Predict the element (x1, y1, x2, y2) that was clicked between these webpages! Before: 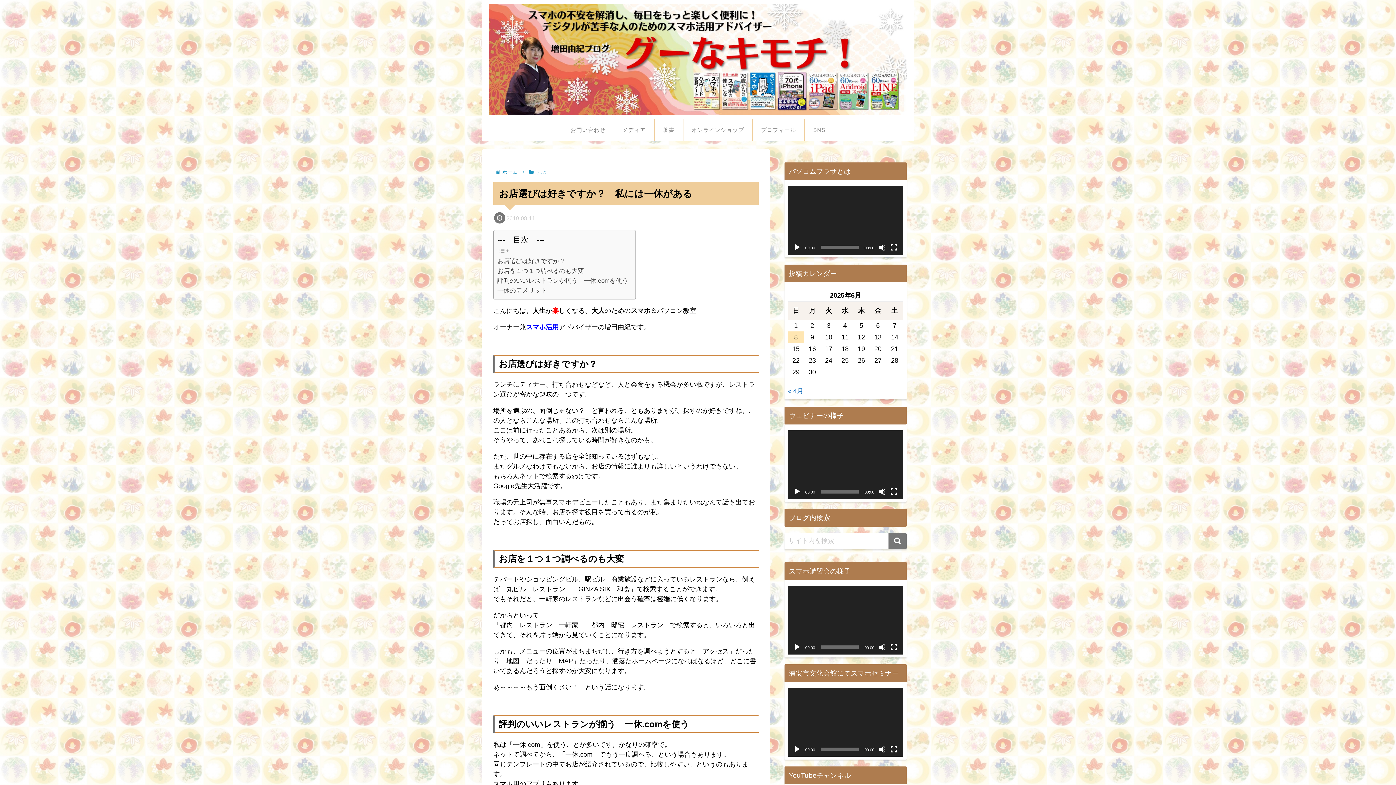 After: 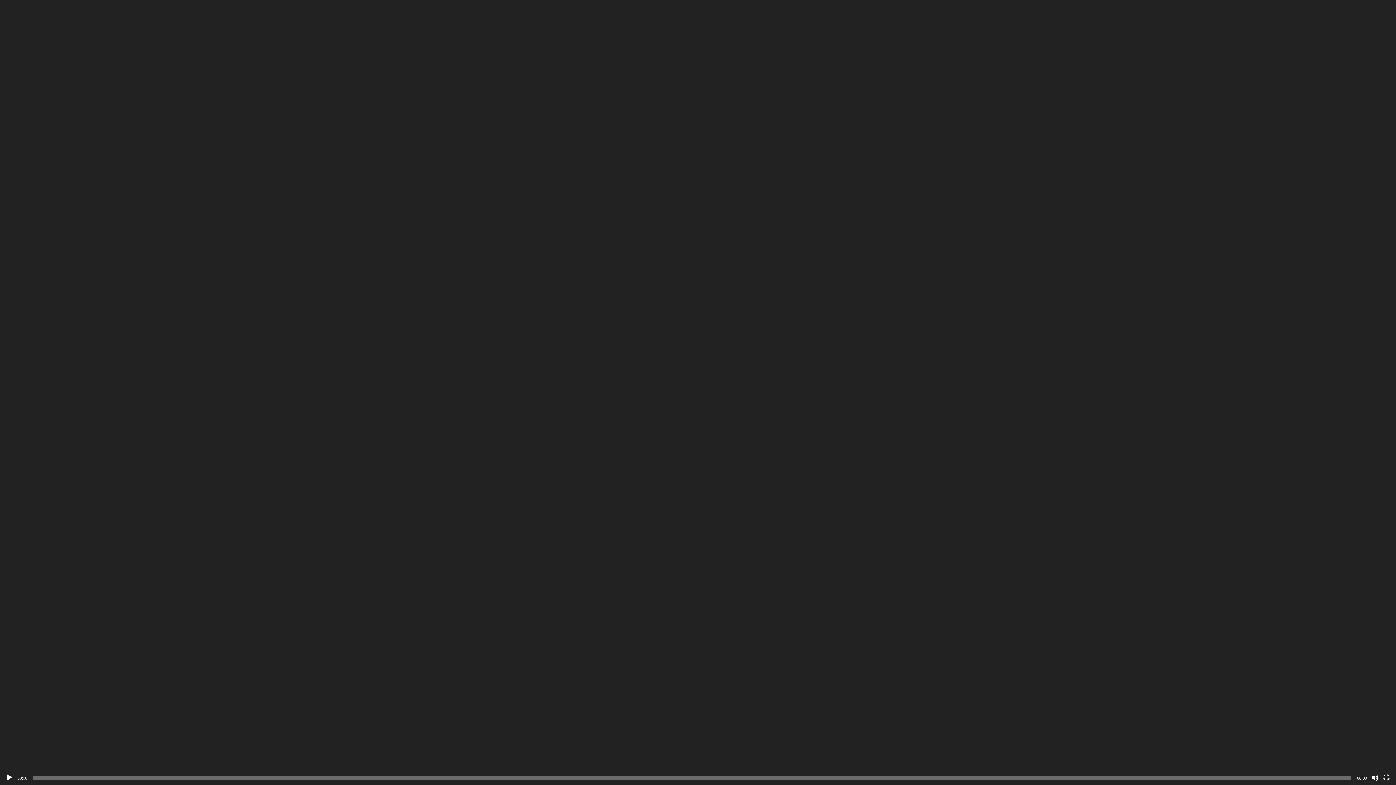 Action: bbox: (890, 488, 897, 495) label: フルスクリーン